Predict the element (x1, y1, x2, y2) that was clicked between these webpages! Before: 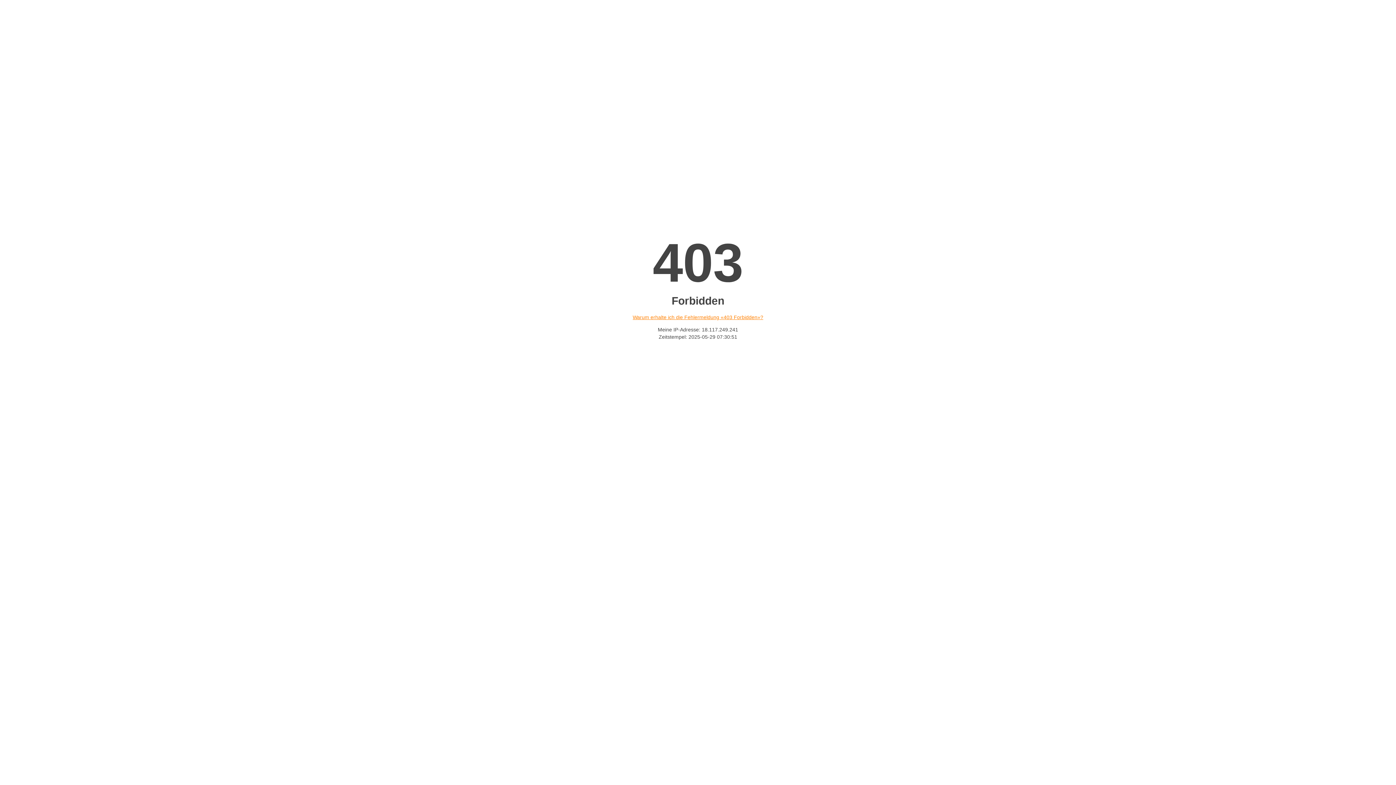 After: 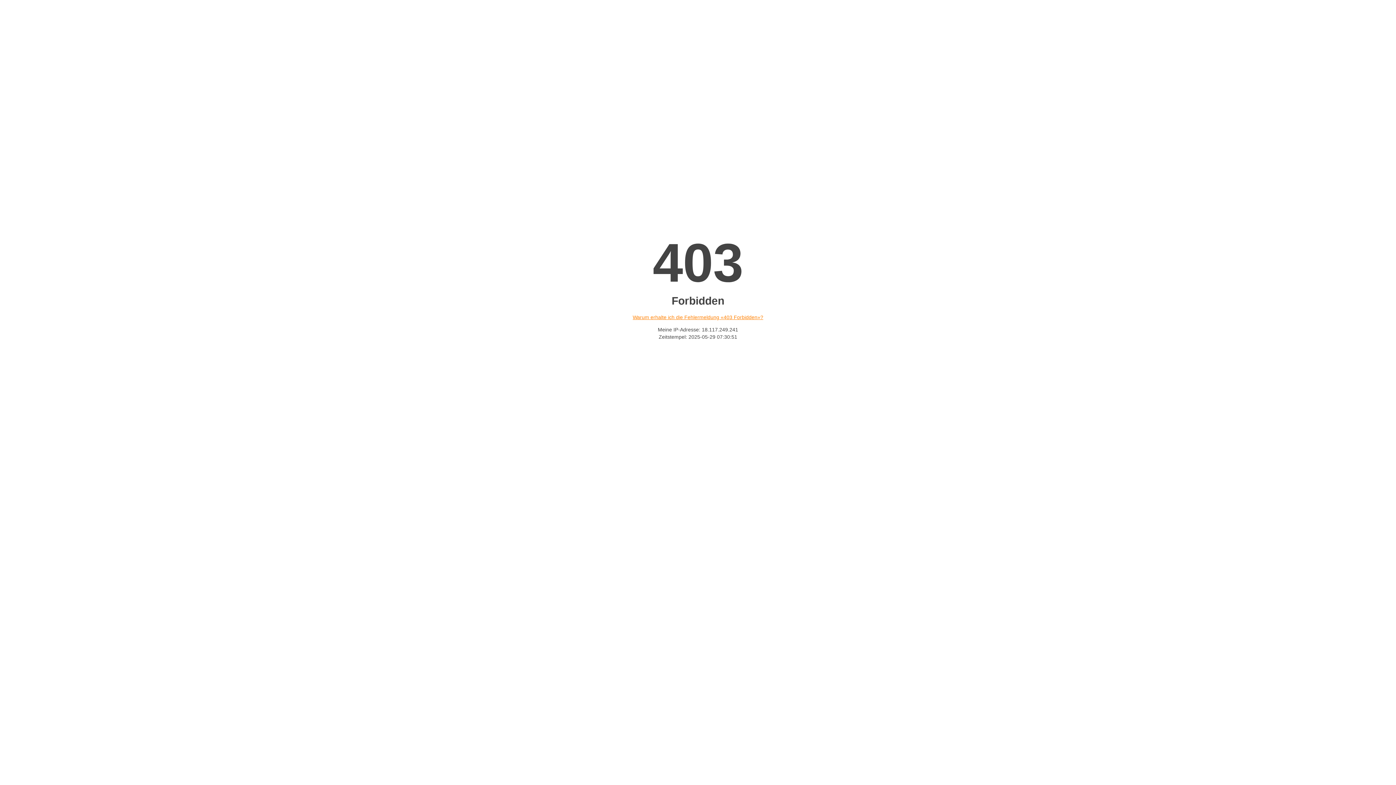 Action: label: Warum erhalte ich die Fehlermeldung «403 Forbidden»? bbox: (632, 314, 763, 320)